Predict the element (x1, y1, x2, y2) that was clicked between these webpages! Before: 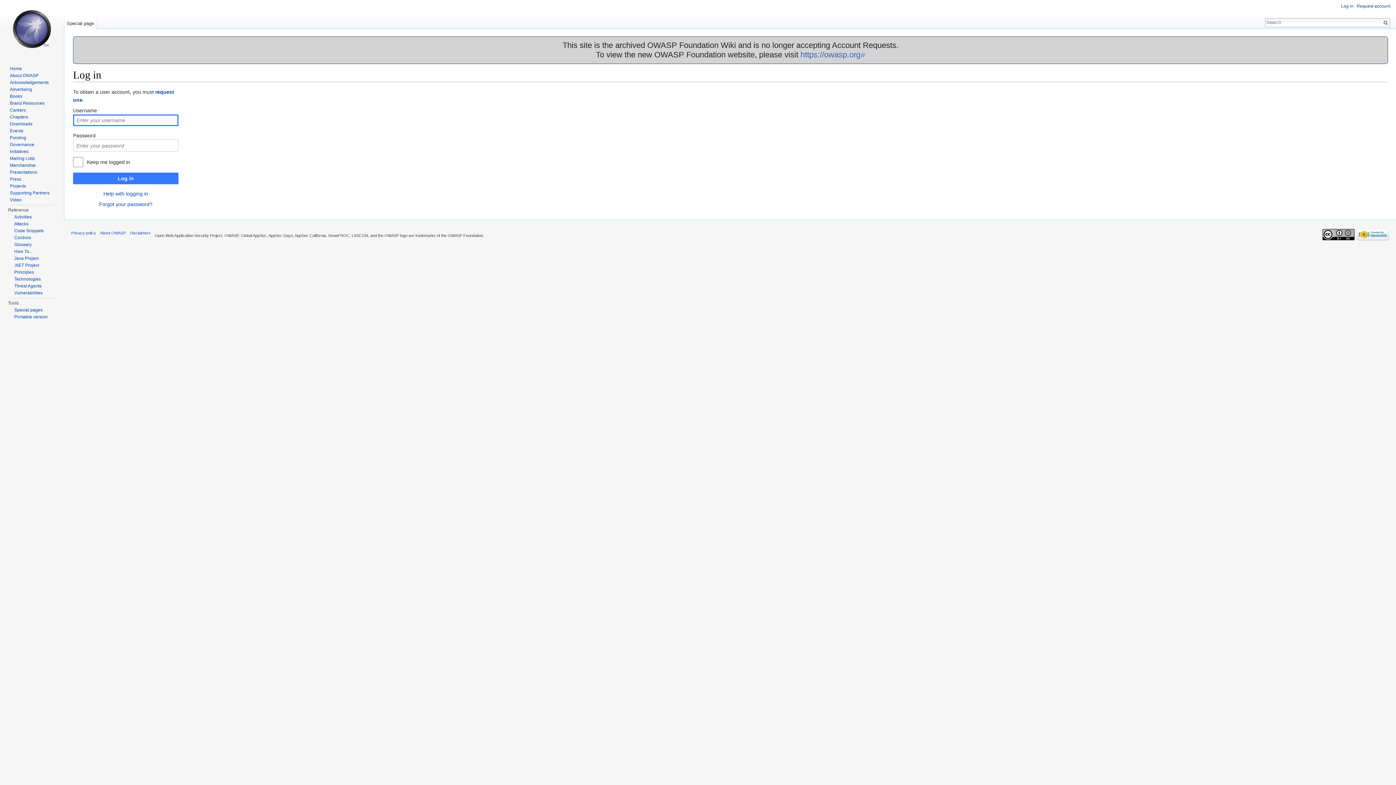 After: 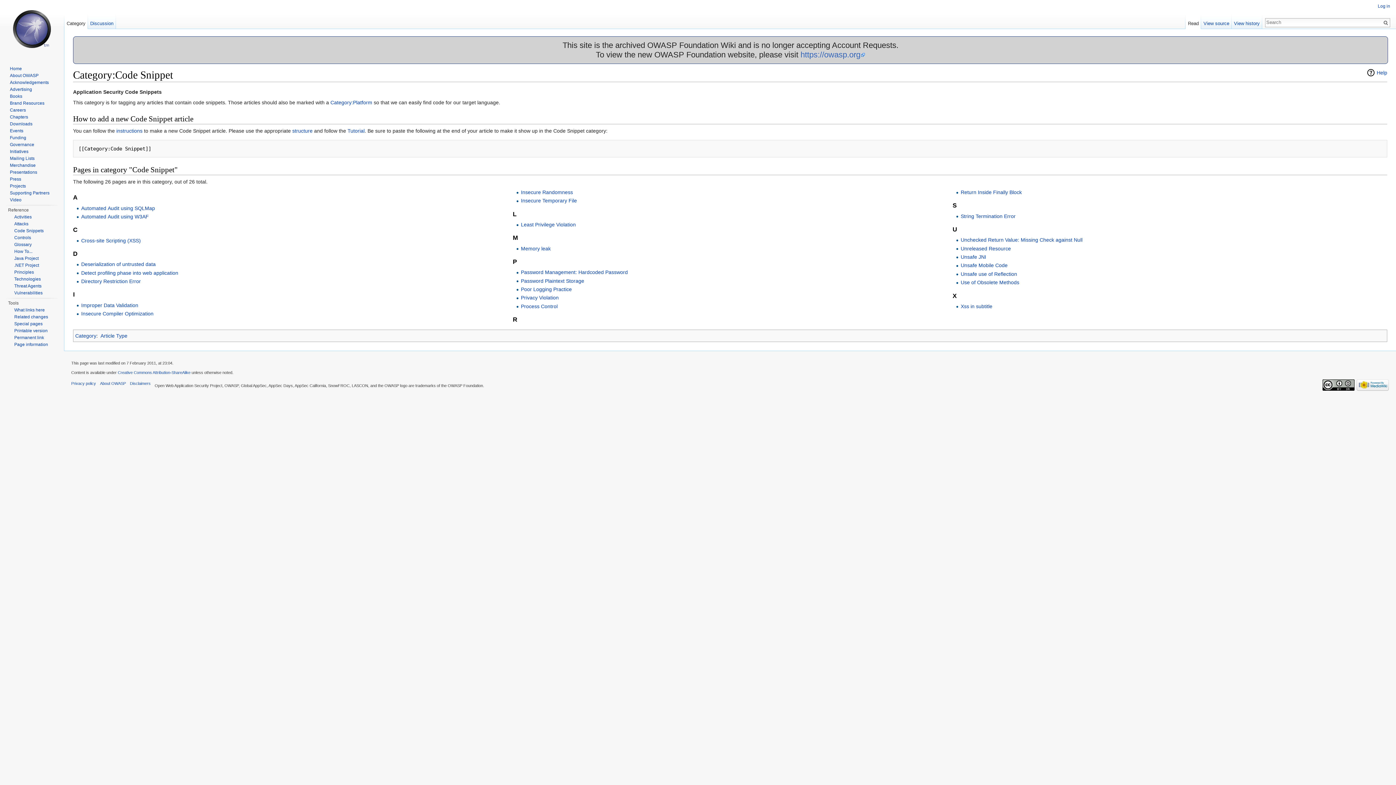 Action: label: Code Snippets bbox: (14, 228, 43, 233)